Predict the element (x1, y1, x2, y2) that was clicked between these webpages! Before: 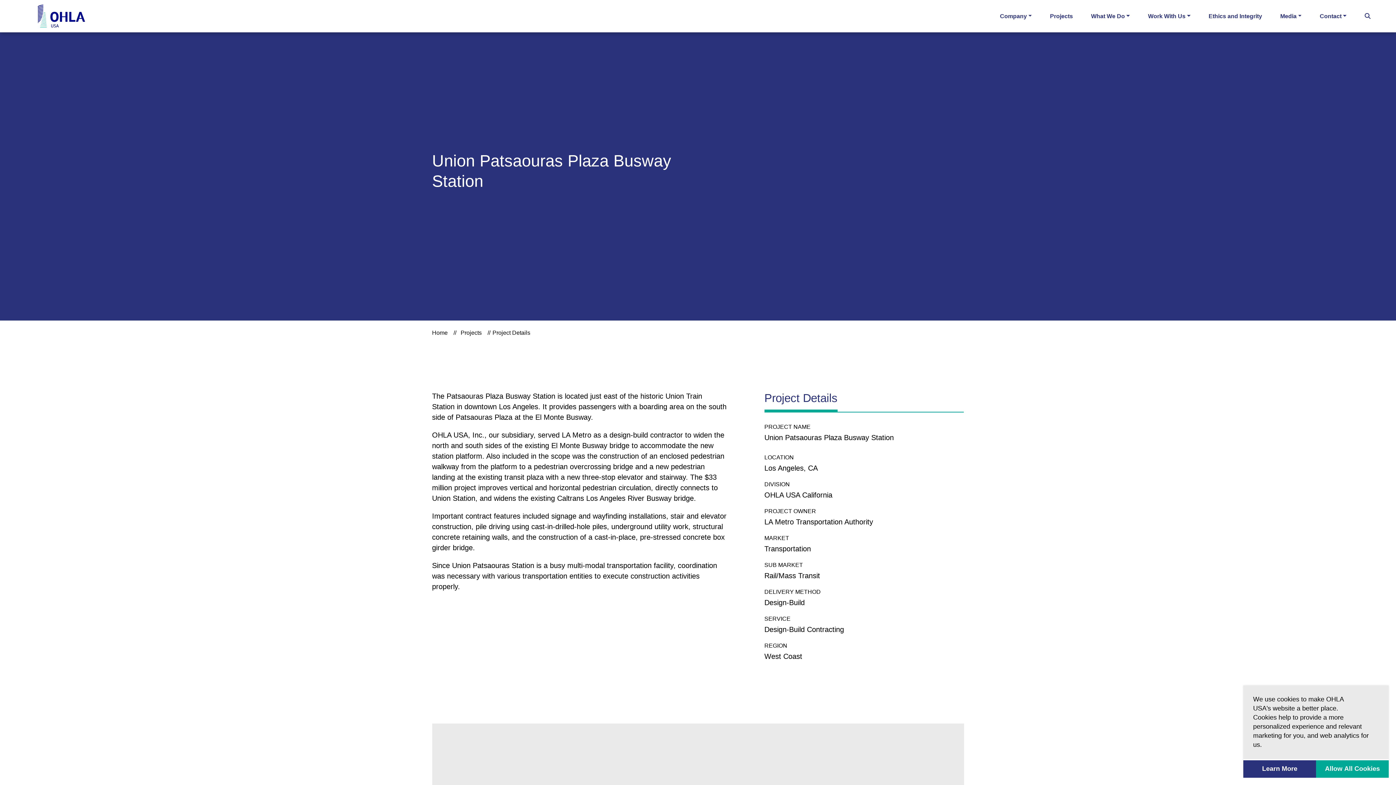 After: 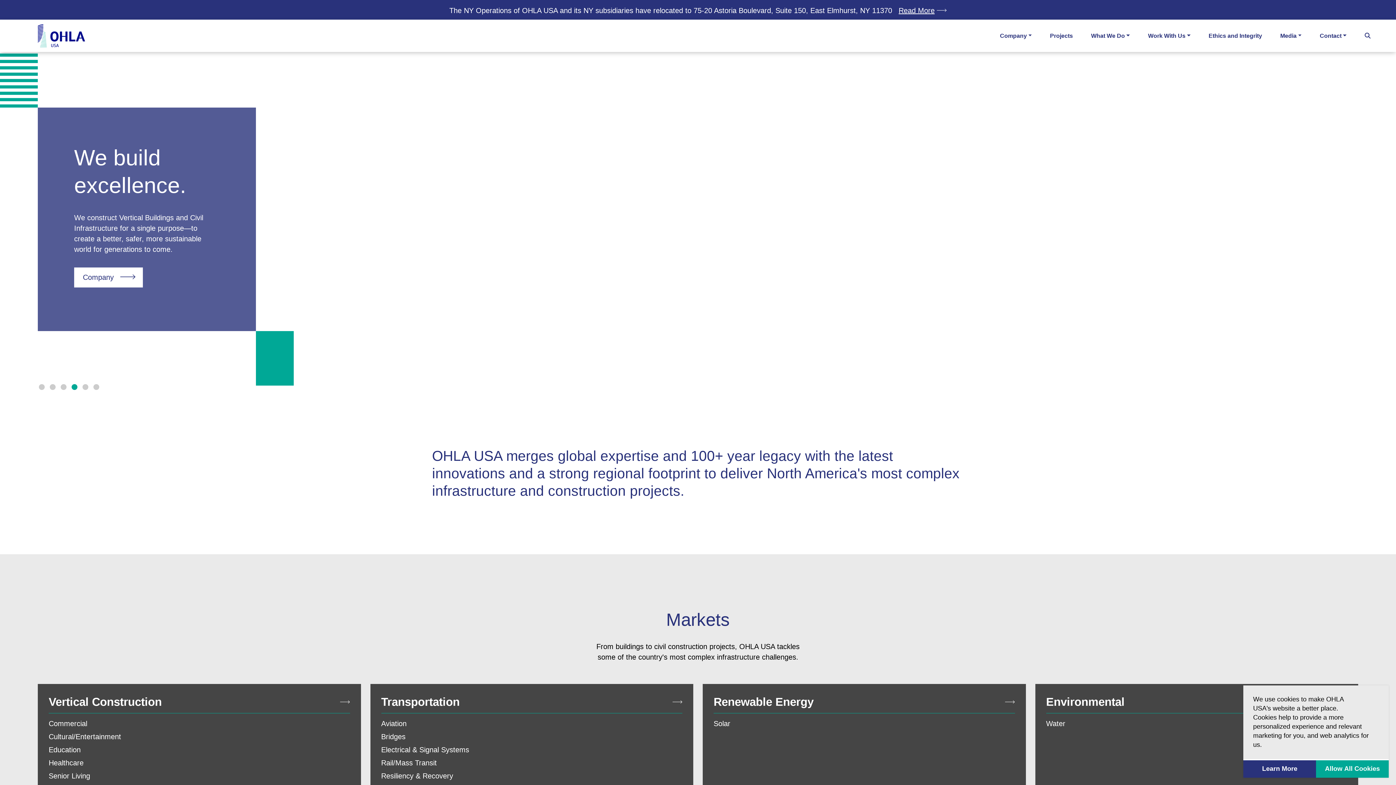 Action: bbox: (37, 4, 85, 27) label: OHLA USA - Home